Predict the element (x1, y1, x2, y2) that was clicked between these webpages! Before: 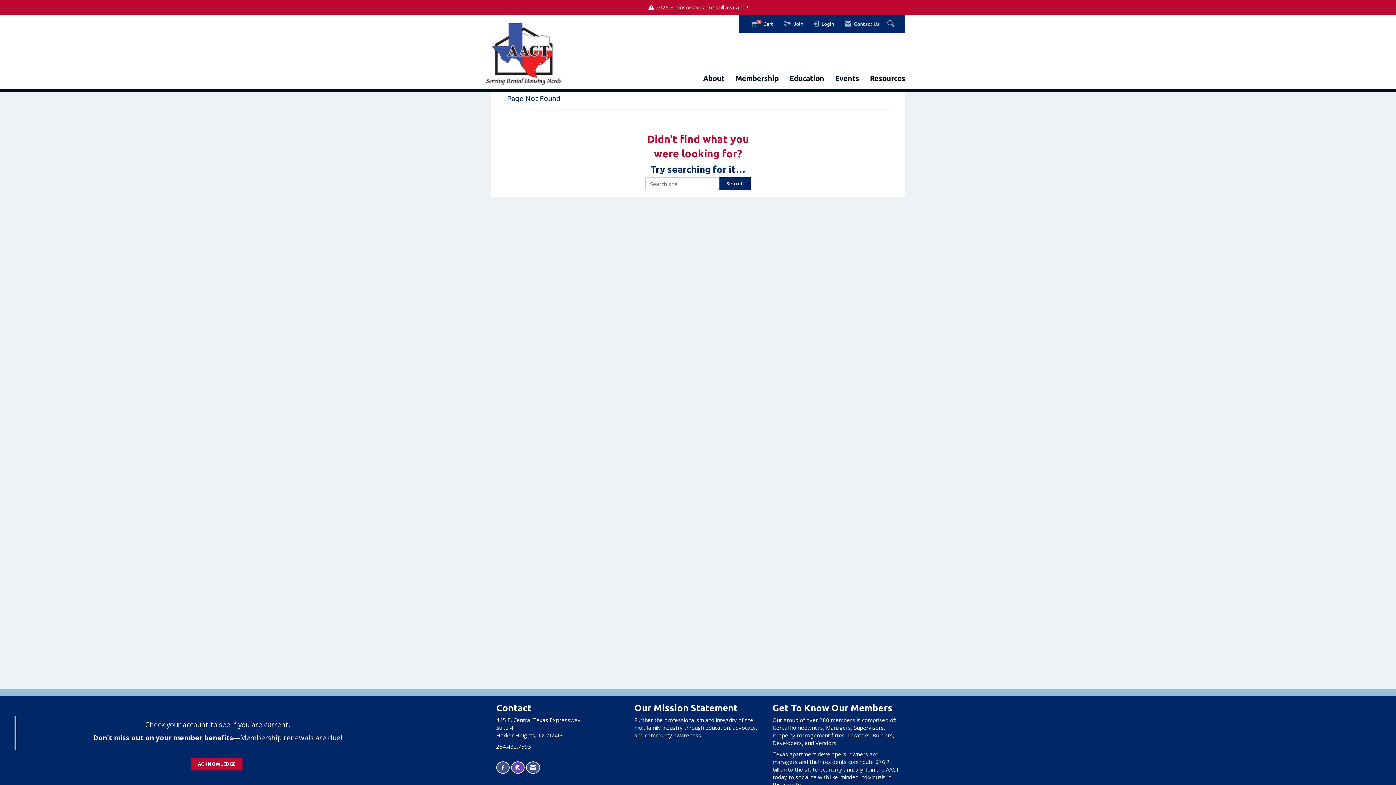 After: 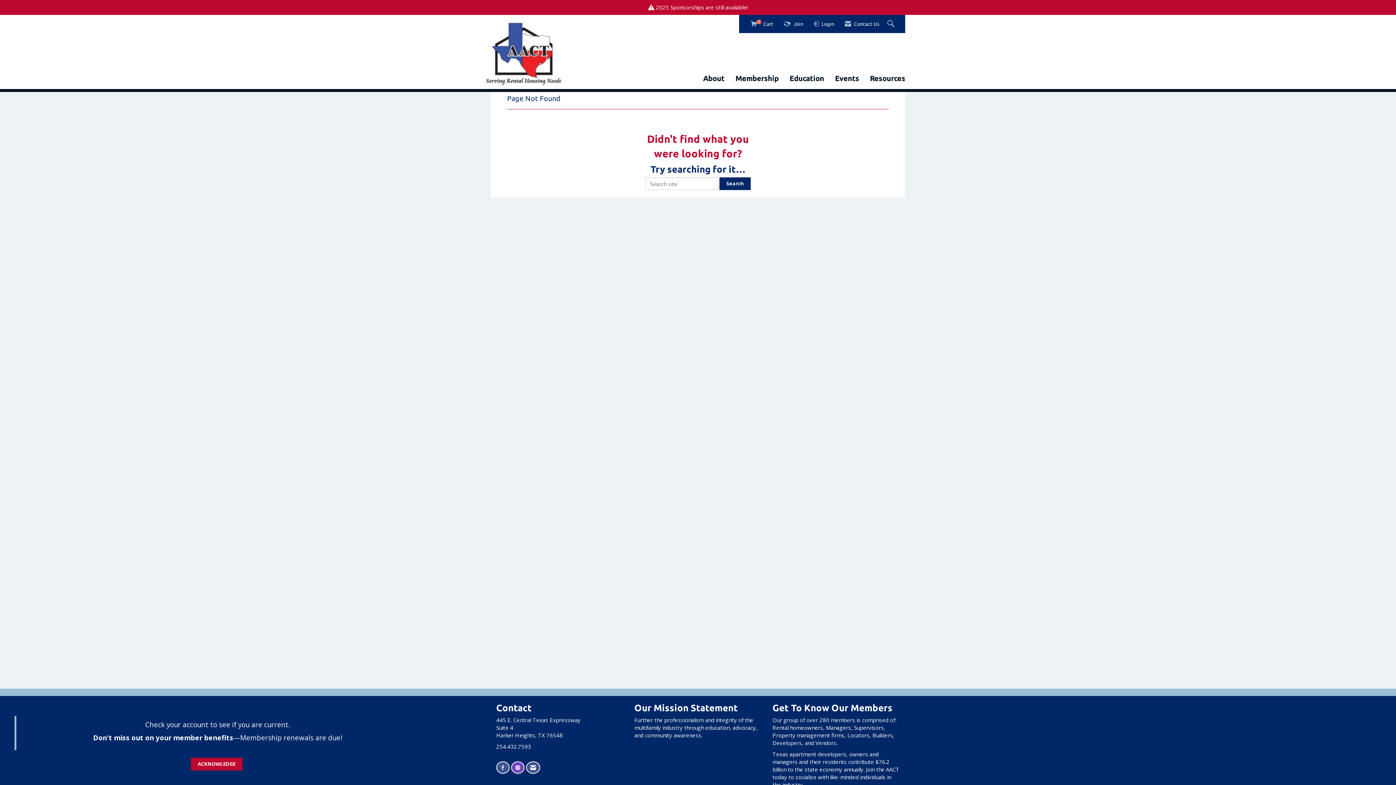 Action: bbox: (511, 761, 524, 774) label: Connect with us on Instagram